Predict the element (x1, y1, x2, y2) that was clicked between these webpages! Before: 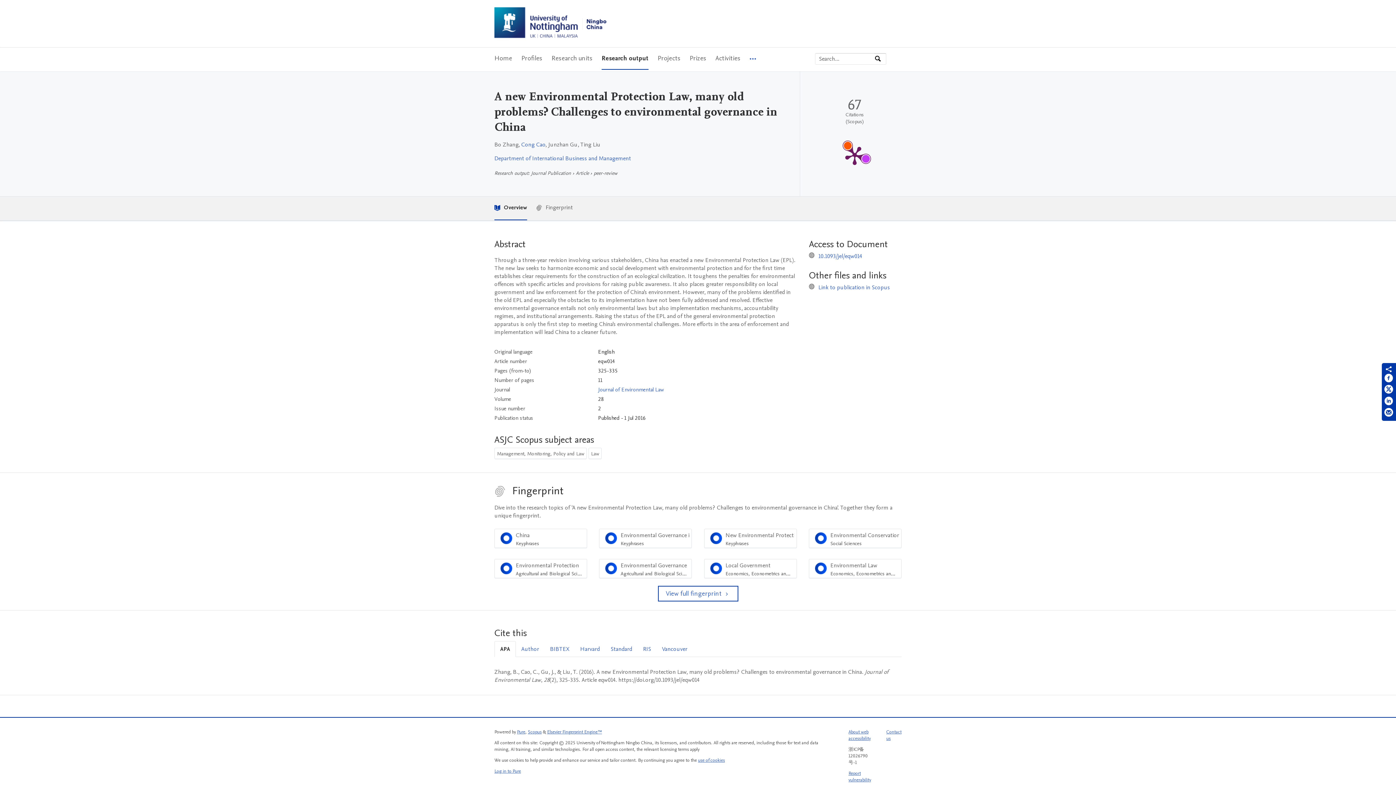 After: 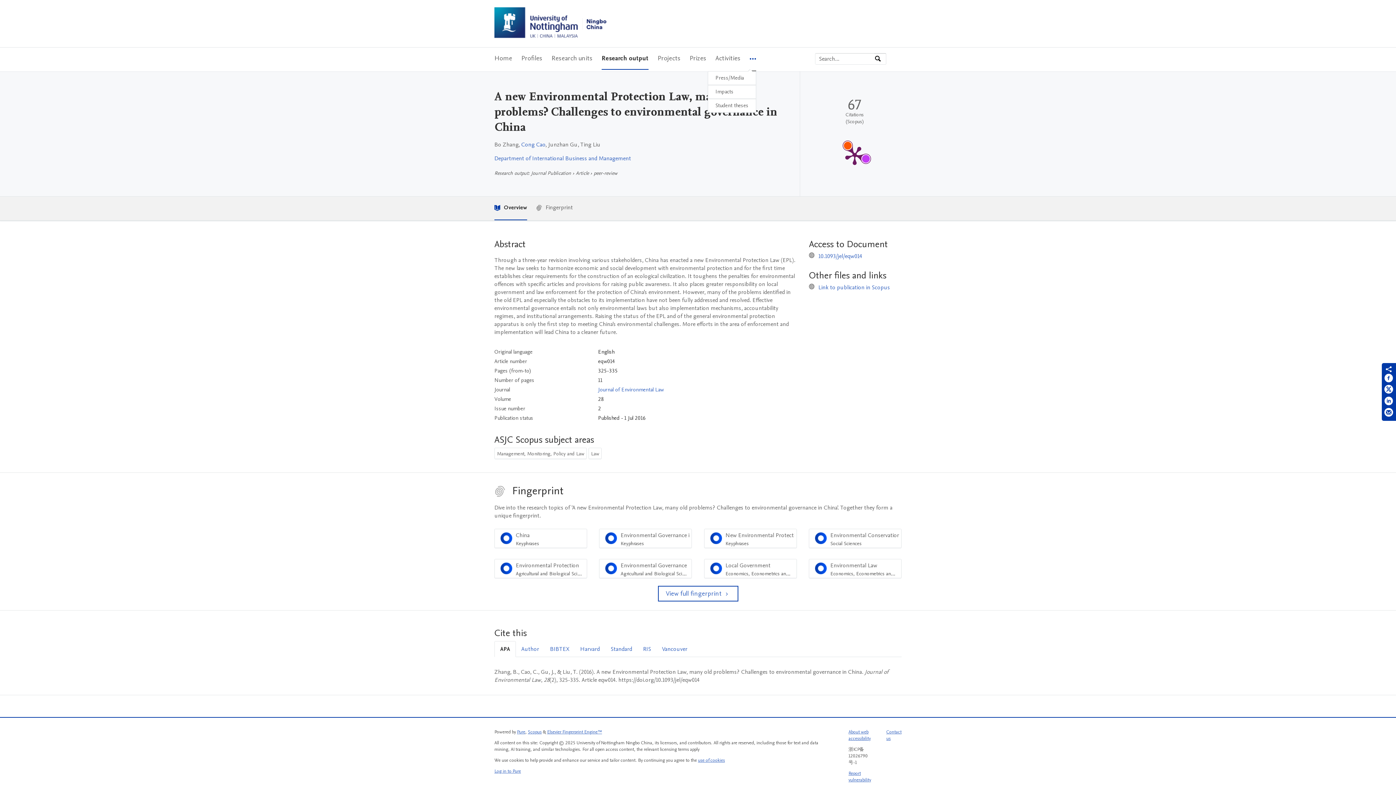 Action: bbox: (749, 47, 756, 71) label: More navigation options